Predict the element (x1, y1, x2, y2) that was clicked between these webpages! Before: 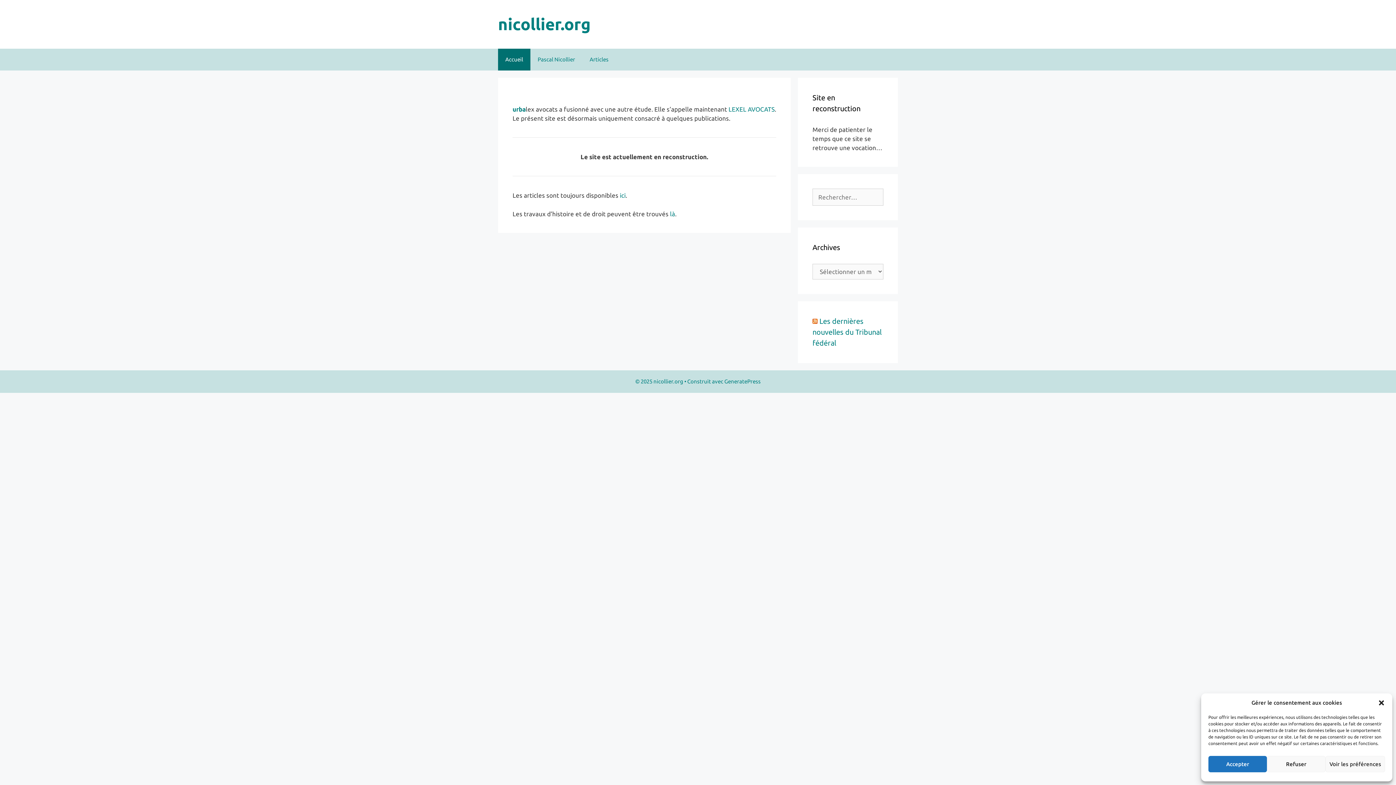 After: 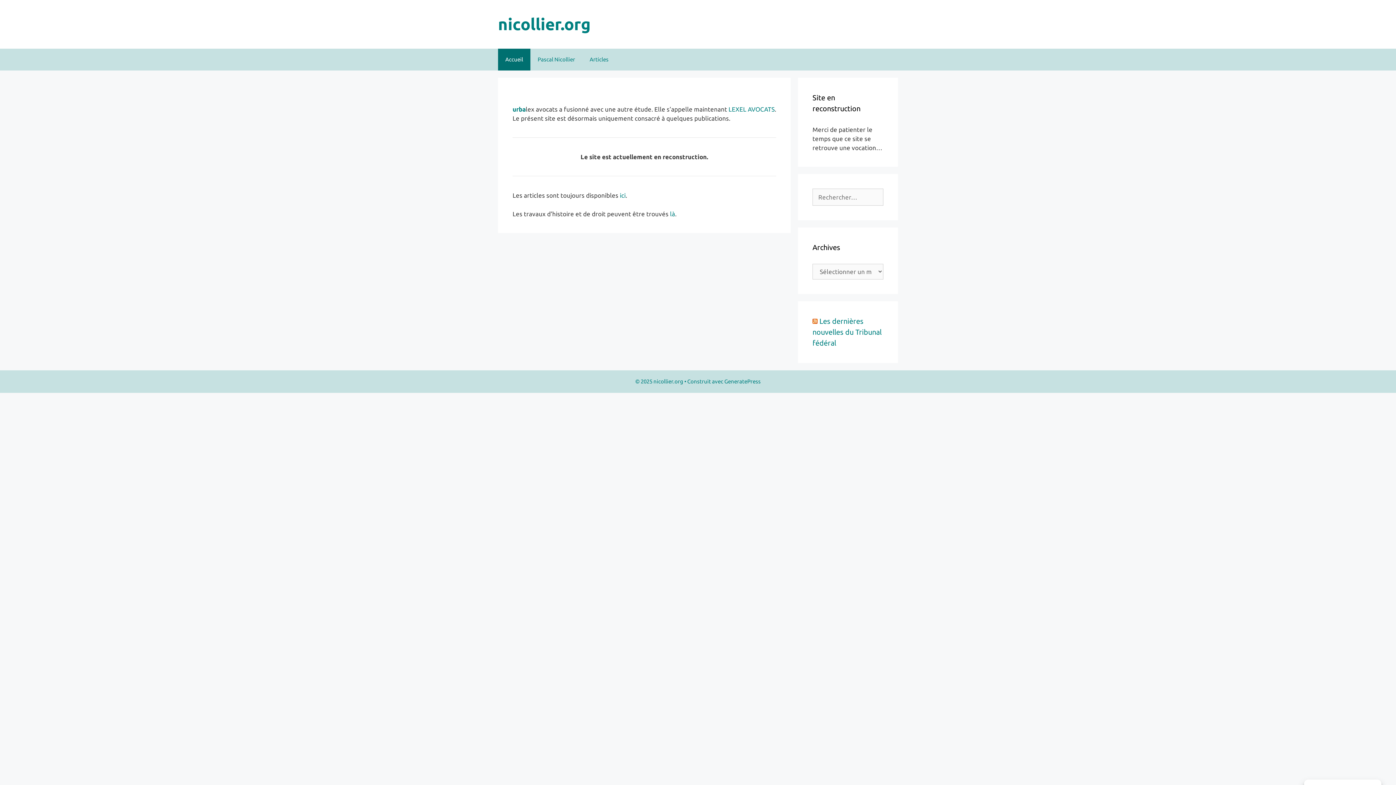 Action: bbox: (1378, 699, 1385, 706) label: Fermer la boîte de dialogue